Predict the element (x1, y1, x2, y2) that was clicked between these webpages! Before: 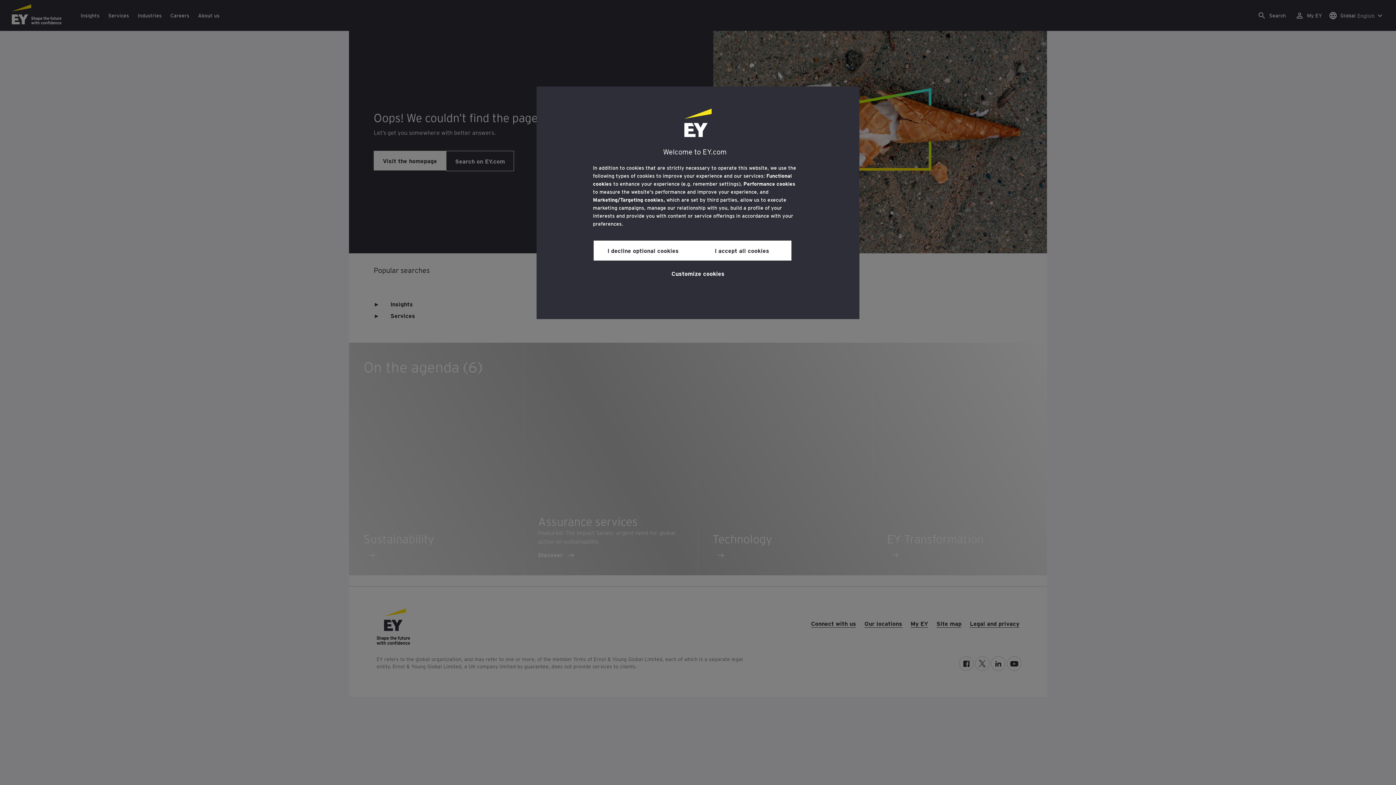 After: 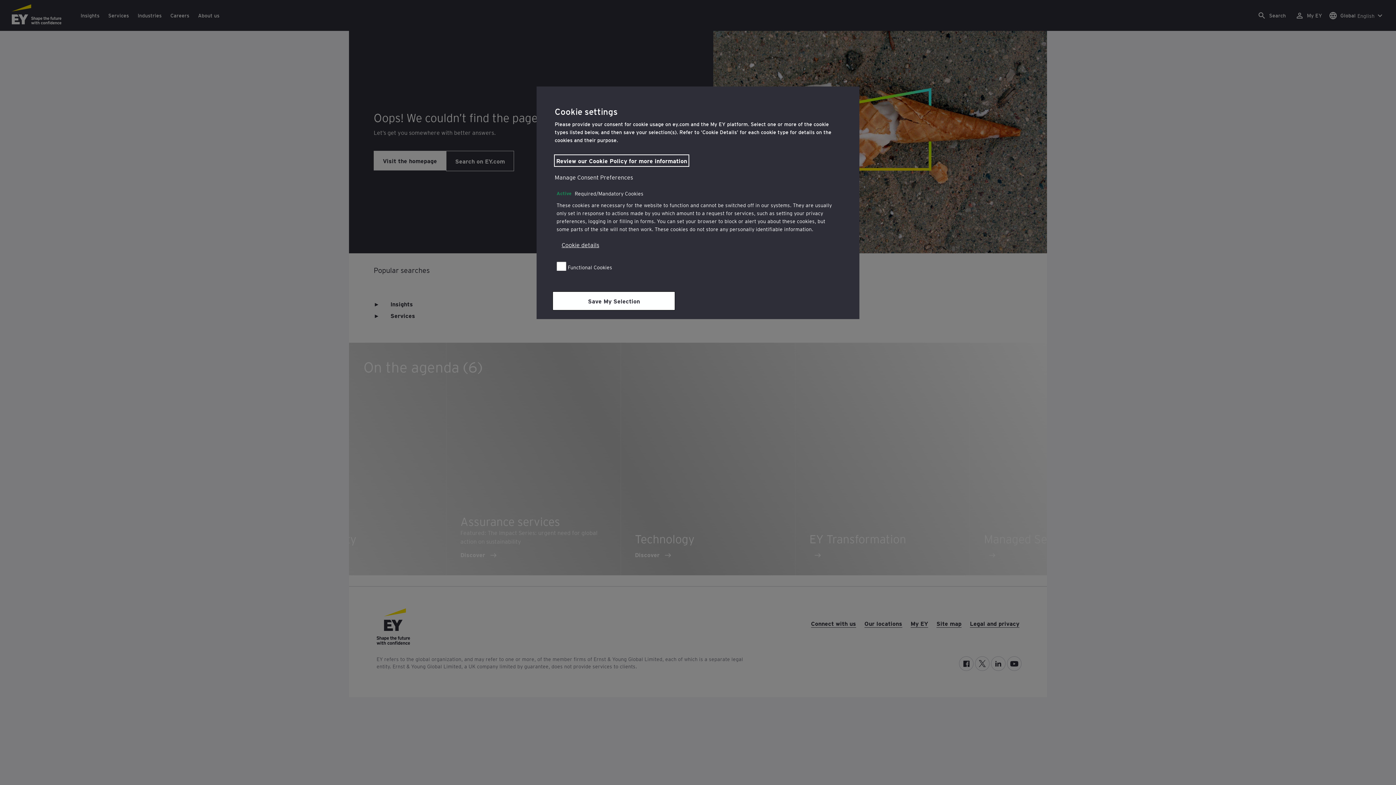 Action: bbox: (671, 264, 724, 281) label: Customize cookies